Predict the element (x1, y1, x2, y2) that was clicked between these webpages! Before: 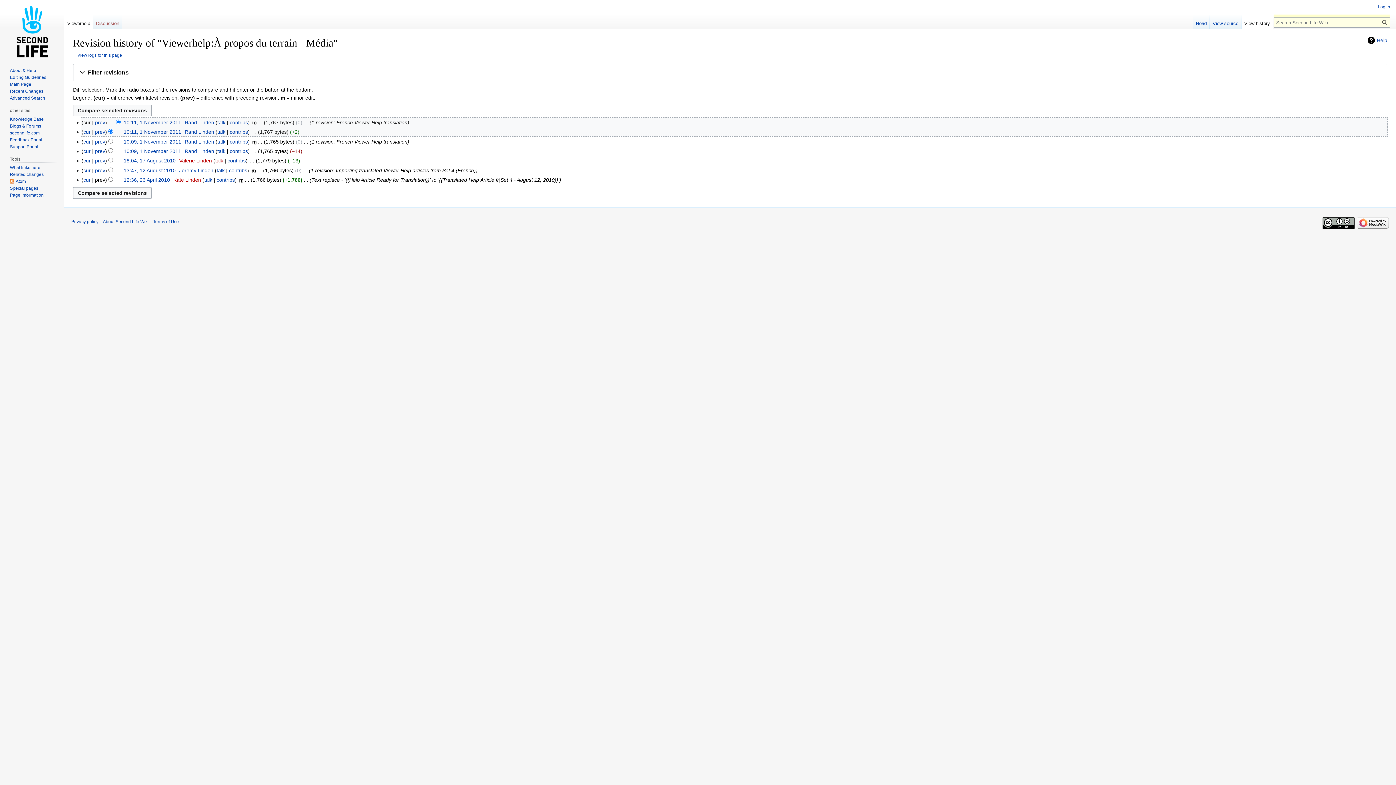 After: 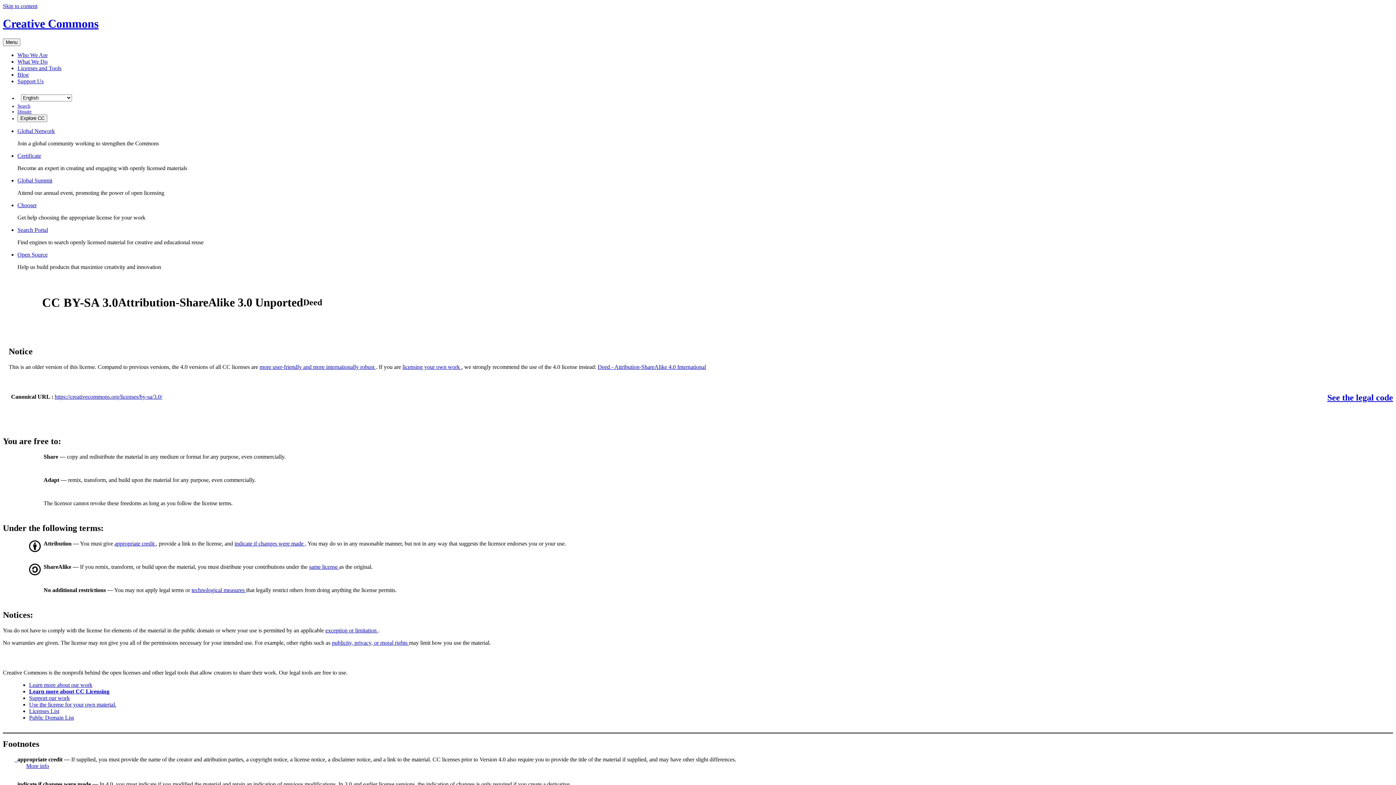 Action: bbox: (1322, 220, 1354, 225)